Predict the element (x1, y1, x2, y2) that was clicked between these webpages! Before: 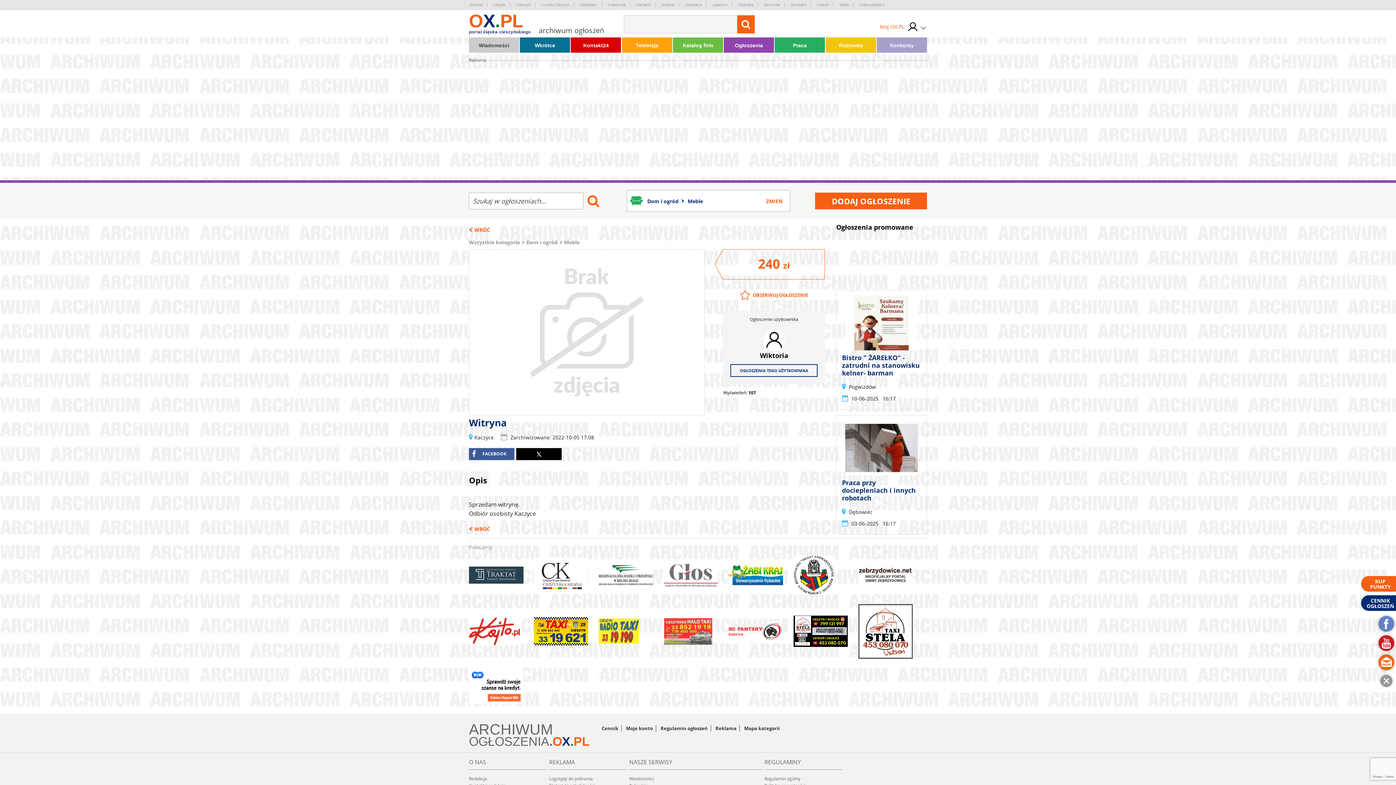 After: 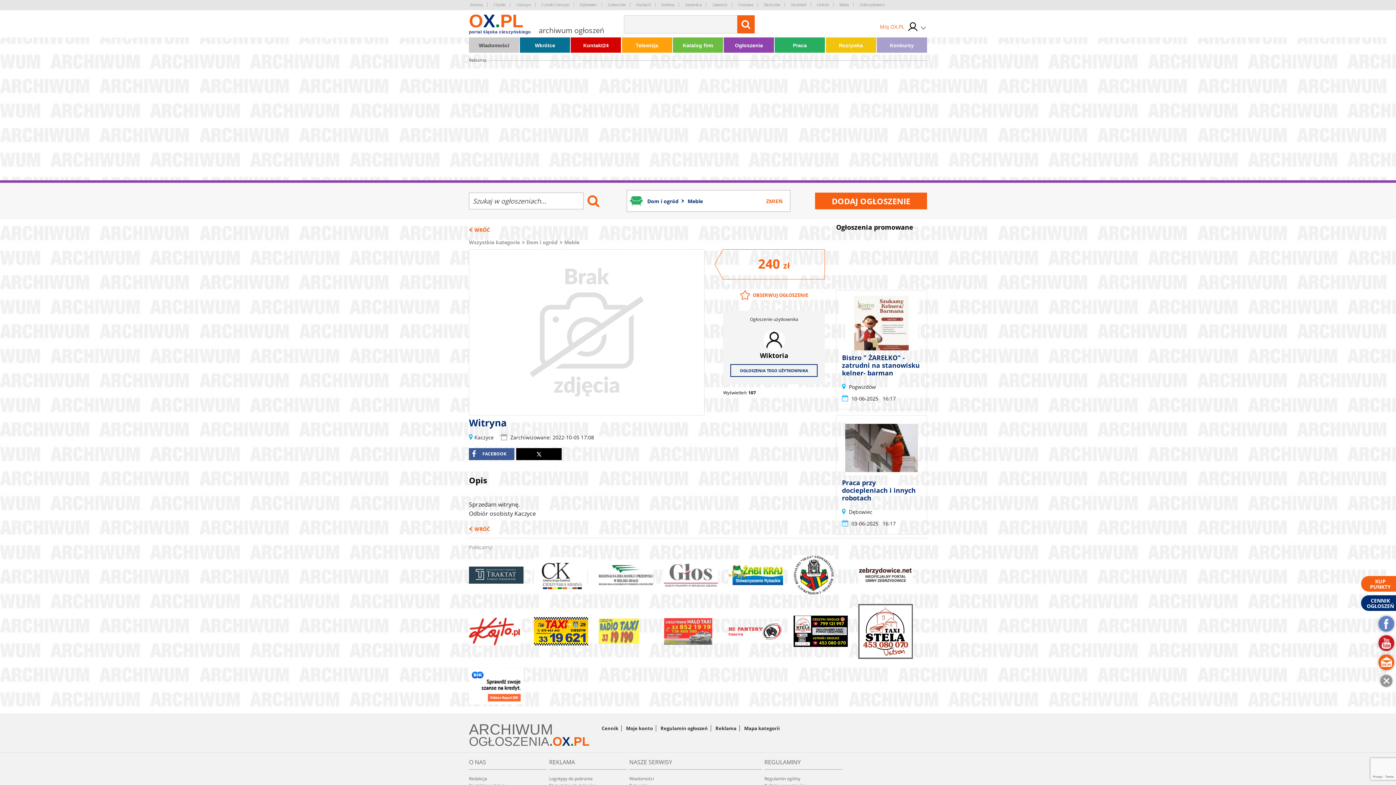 Action: bbox: (598, 619, 653, 644)